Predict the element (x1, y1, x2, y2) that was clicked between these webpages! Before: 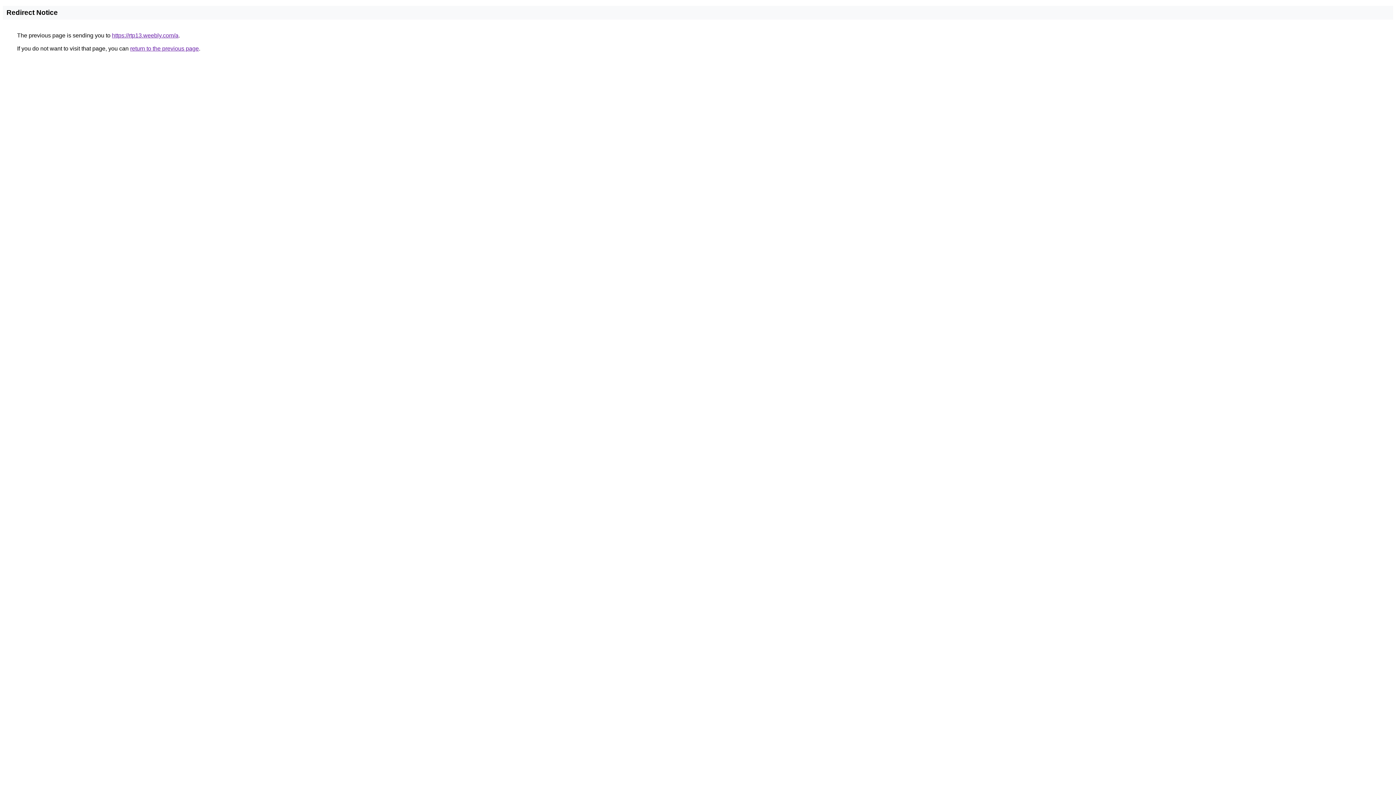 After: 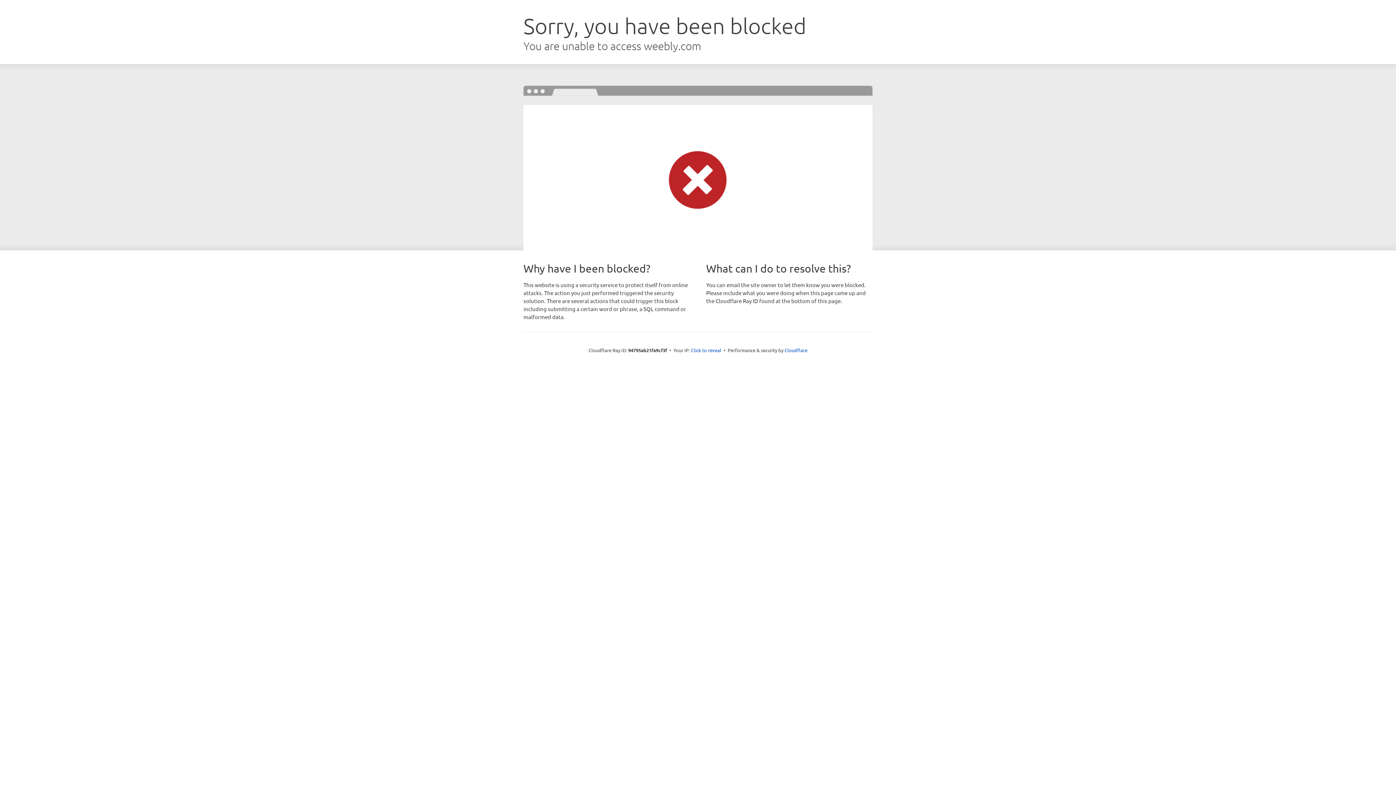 Action: bbox: (112, 32, 178, 38) label: https://rtp13.weebly.com/a